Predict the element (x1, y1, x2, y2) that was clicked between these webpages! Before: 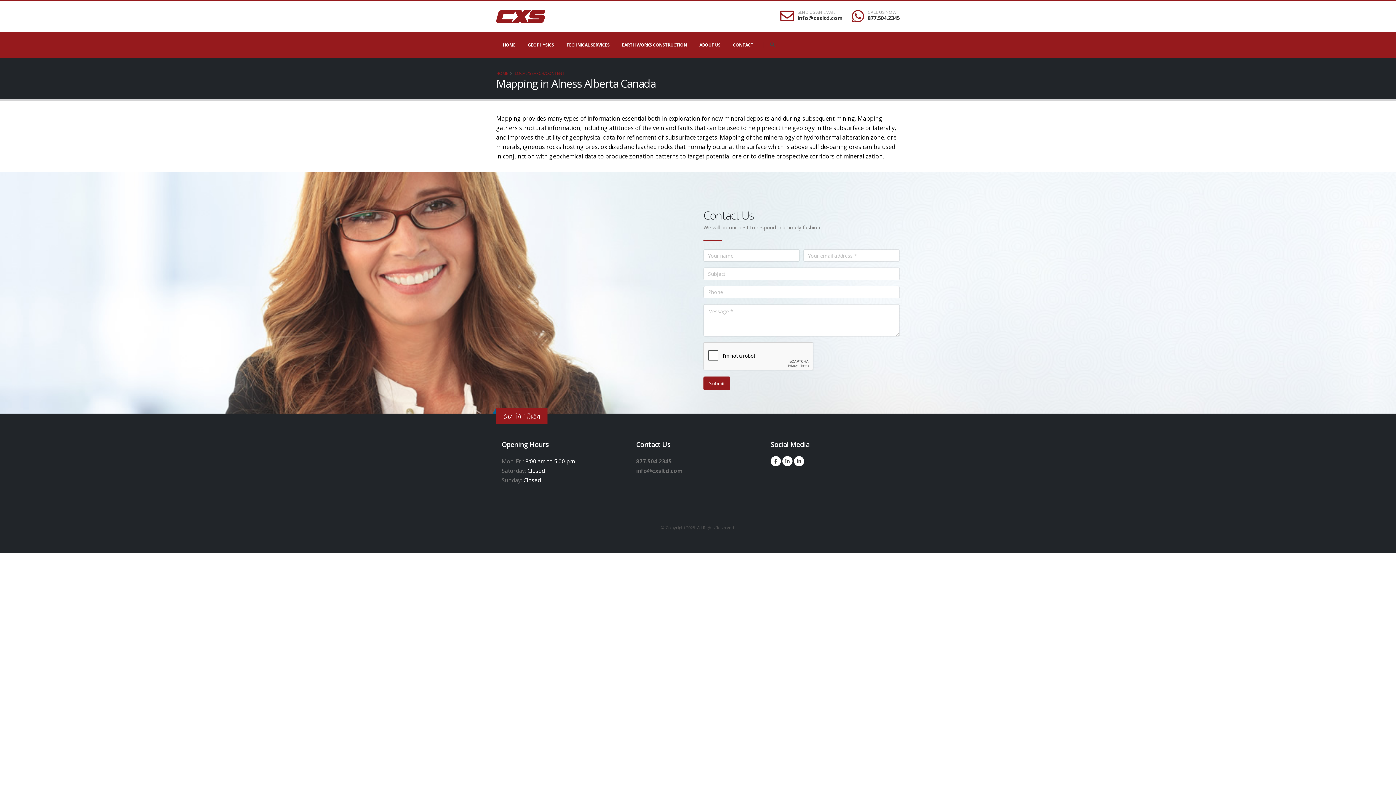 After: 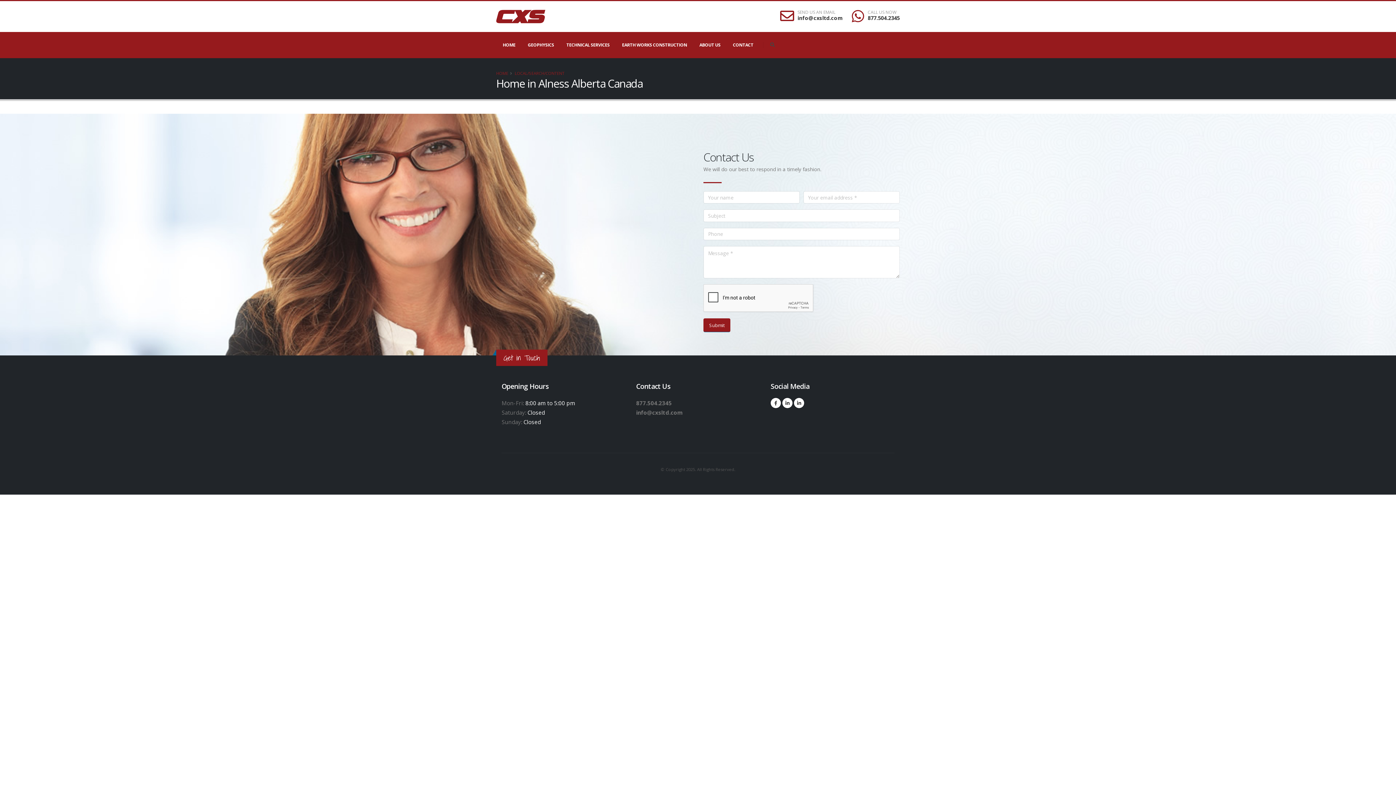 Action: label: HOME bbox: (497, 37, 521, 52)